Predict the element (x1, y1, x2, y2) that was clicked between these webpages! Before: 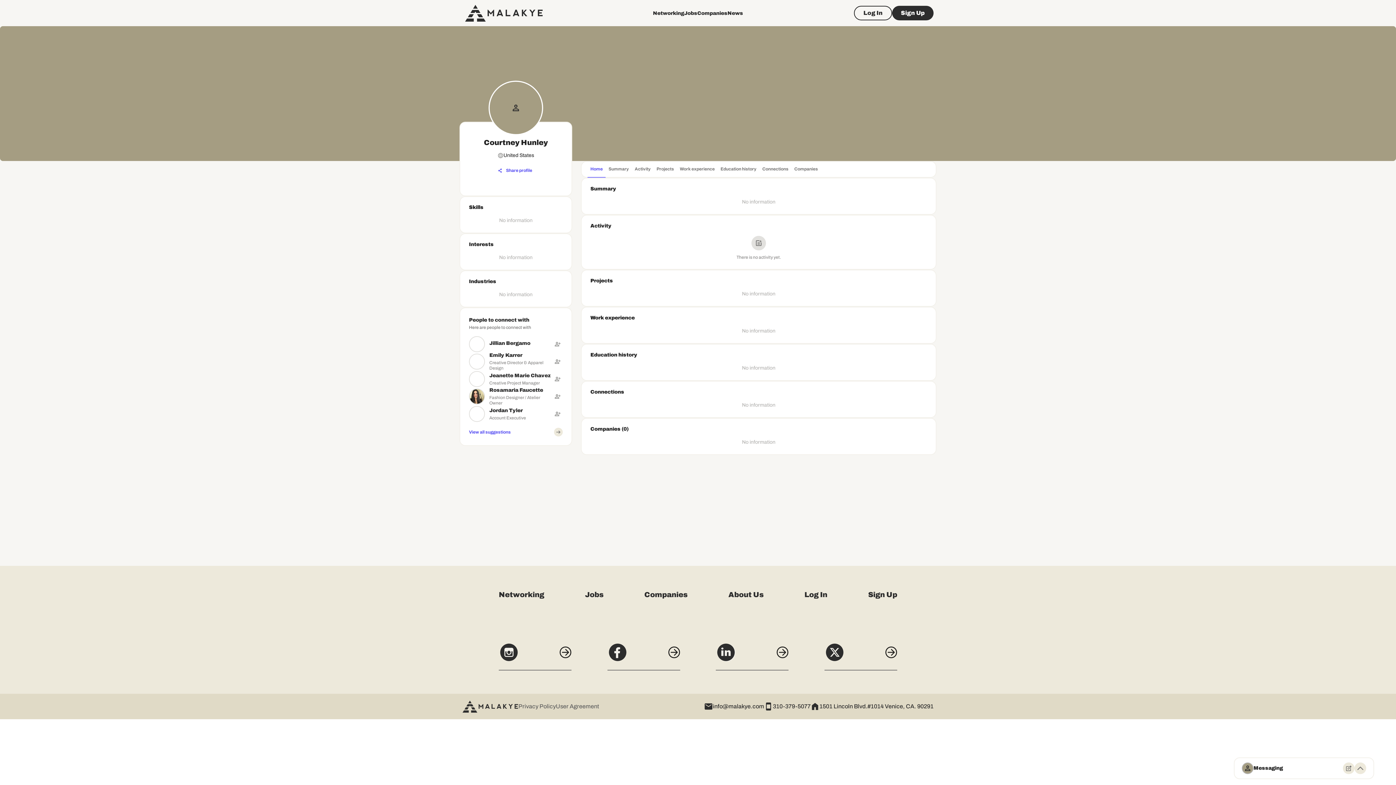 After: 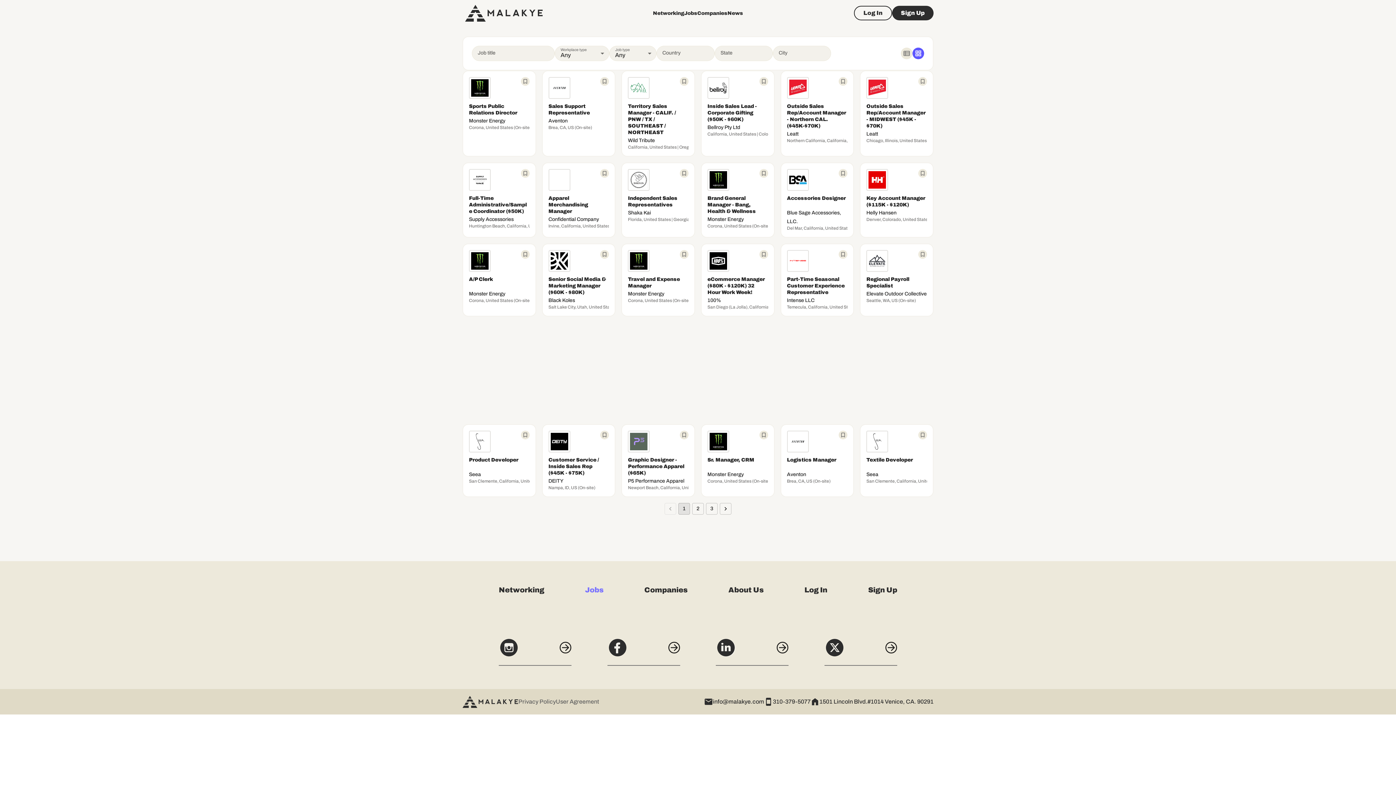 Action: bbox: (585, 507, 603, 518) label: Jobs